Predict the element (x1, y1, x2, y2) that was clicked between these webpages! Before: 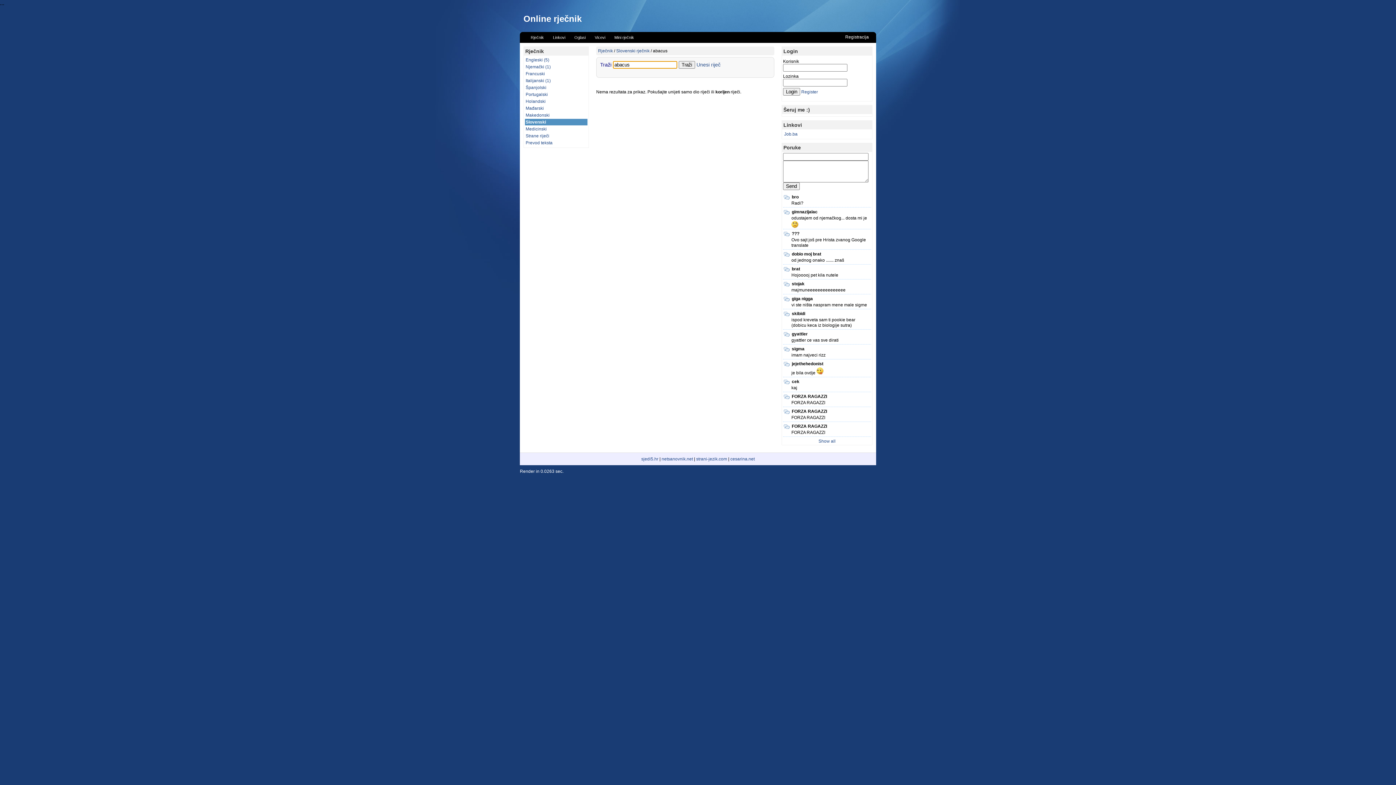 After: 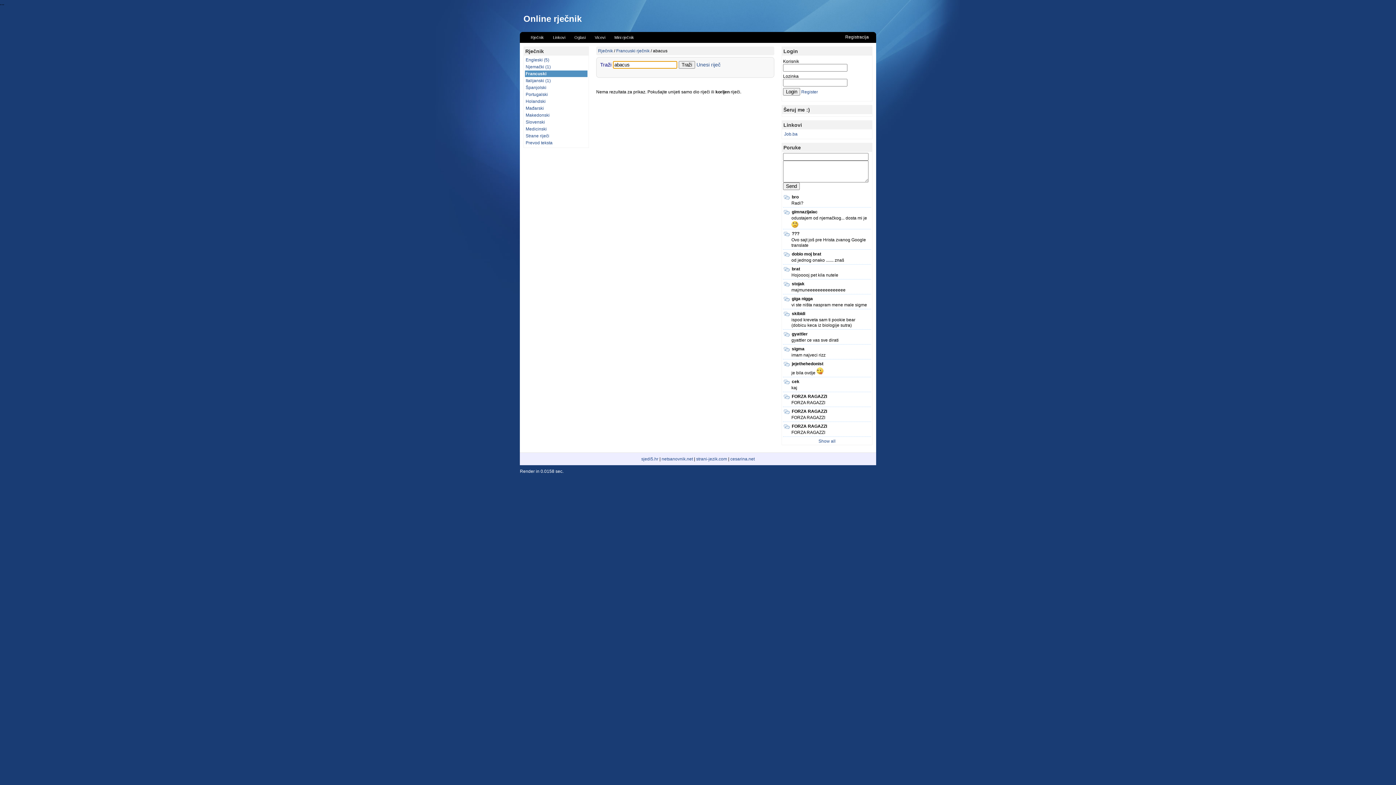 Action: label: Francuski bbox: (525, 70, 587, 77)